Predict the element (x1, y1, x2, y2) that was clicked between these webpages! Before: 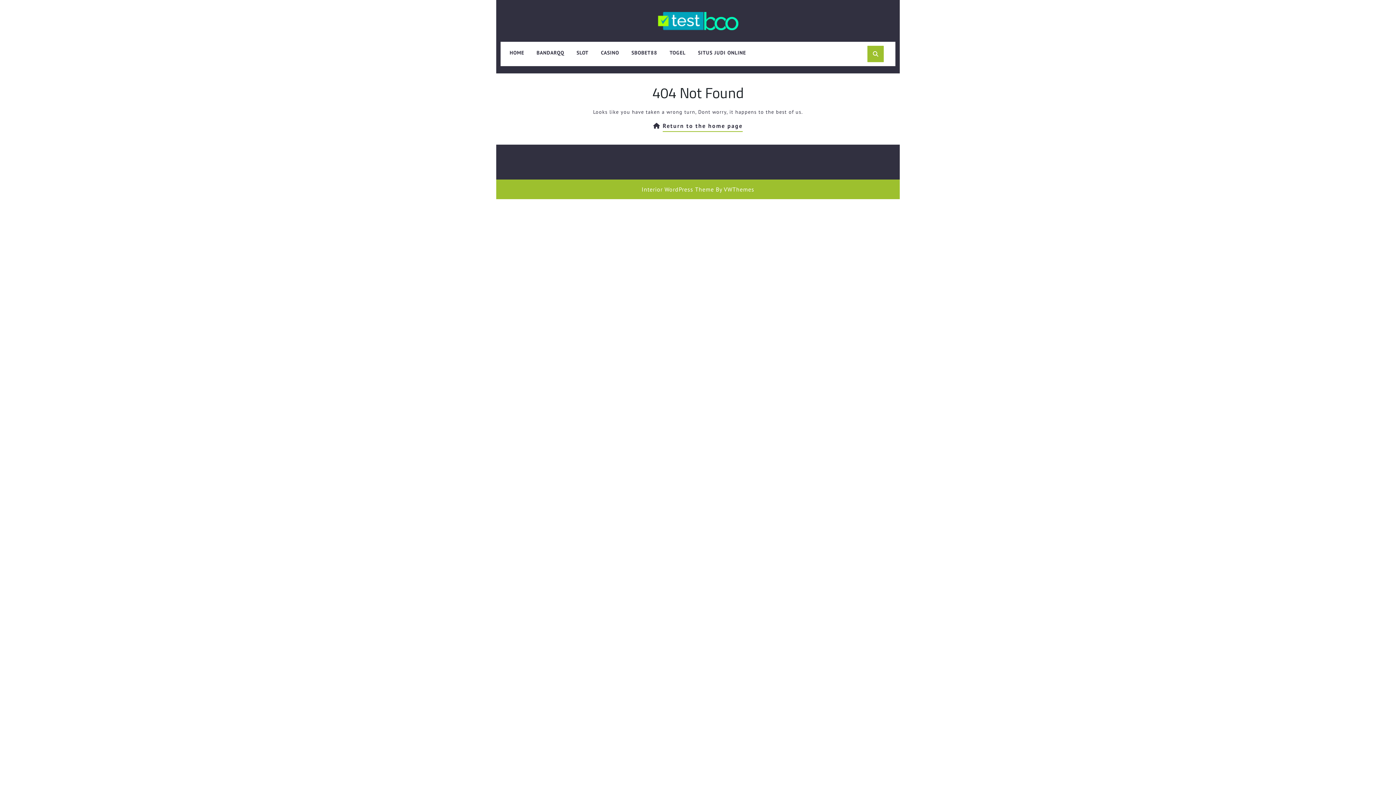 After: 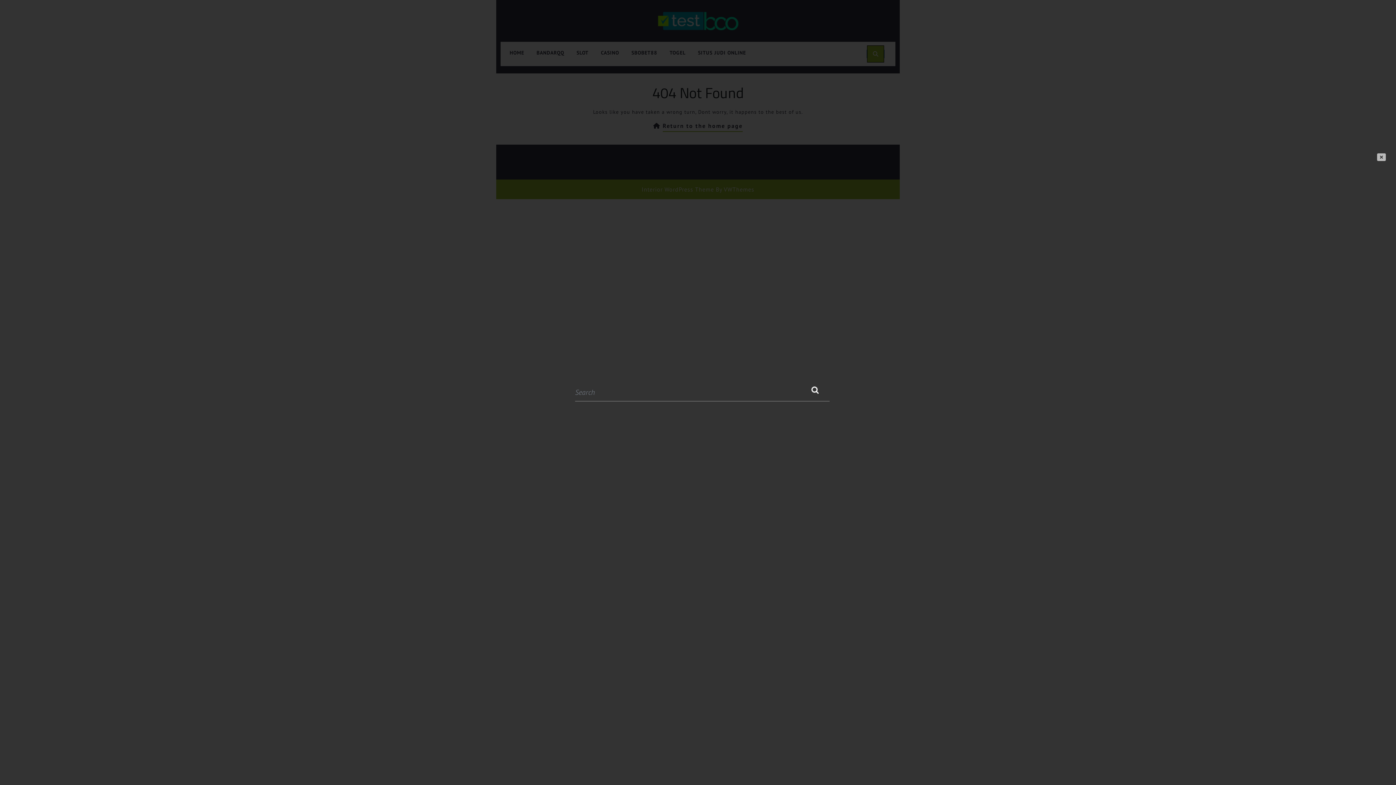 Action: bbox: (867, 50, 884, 57)